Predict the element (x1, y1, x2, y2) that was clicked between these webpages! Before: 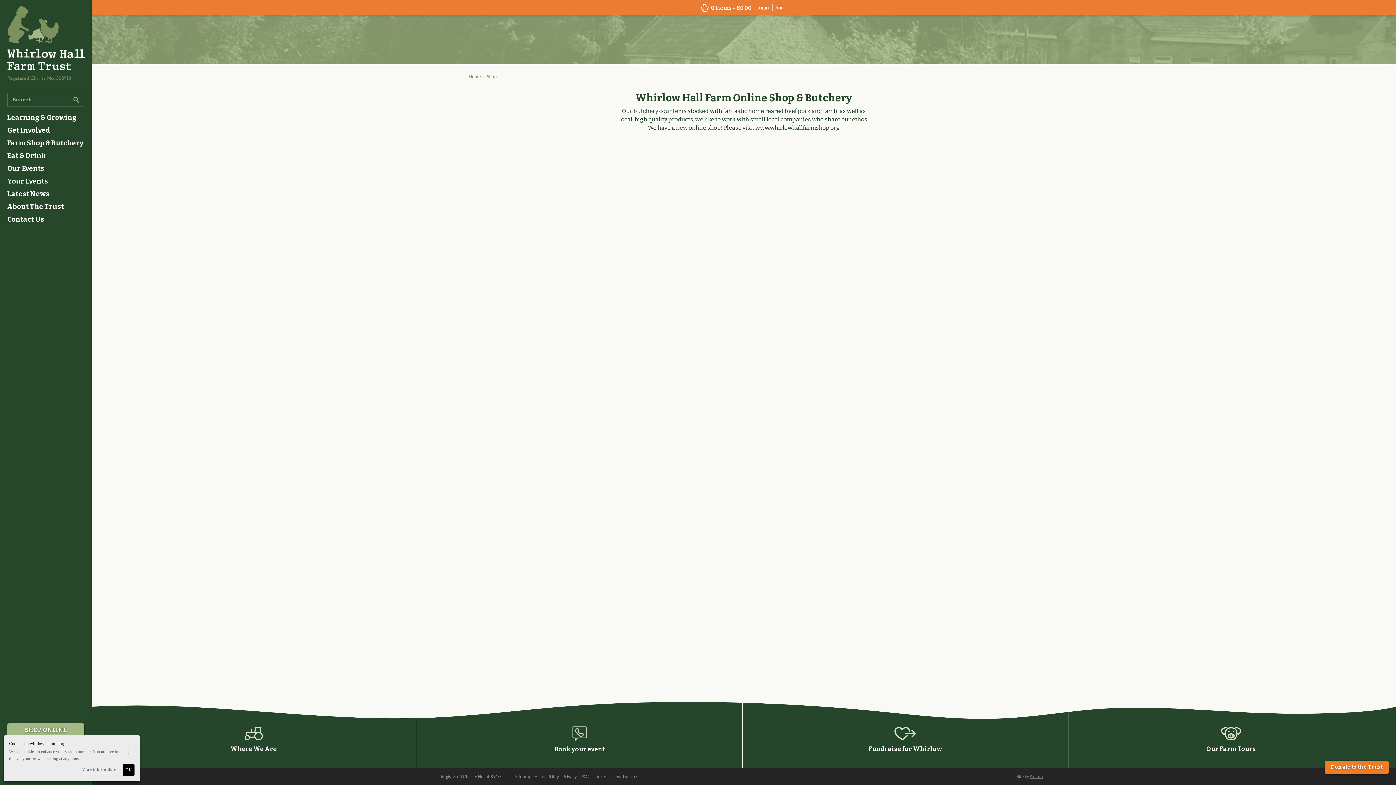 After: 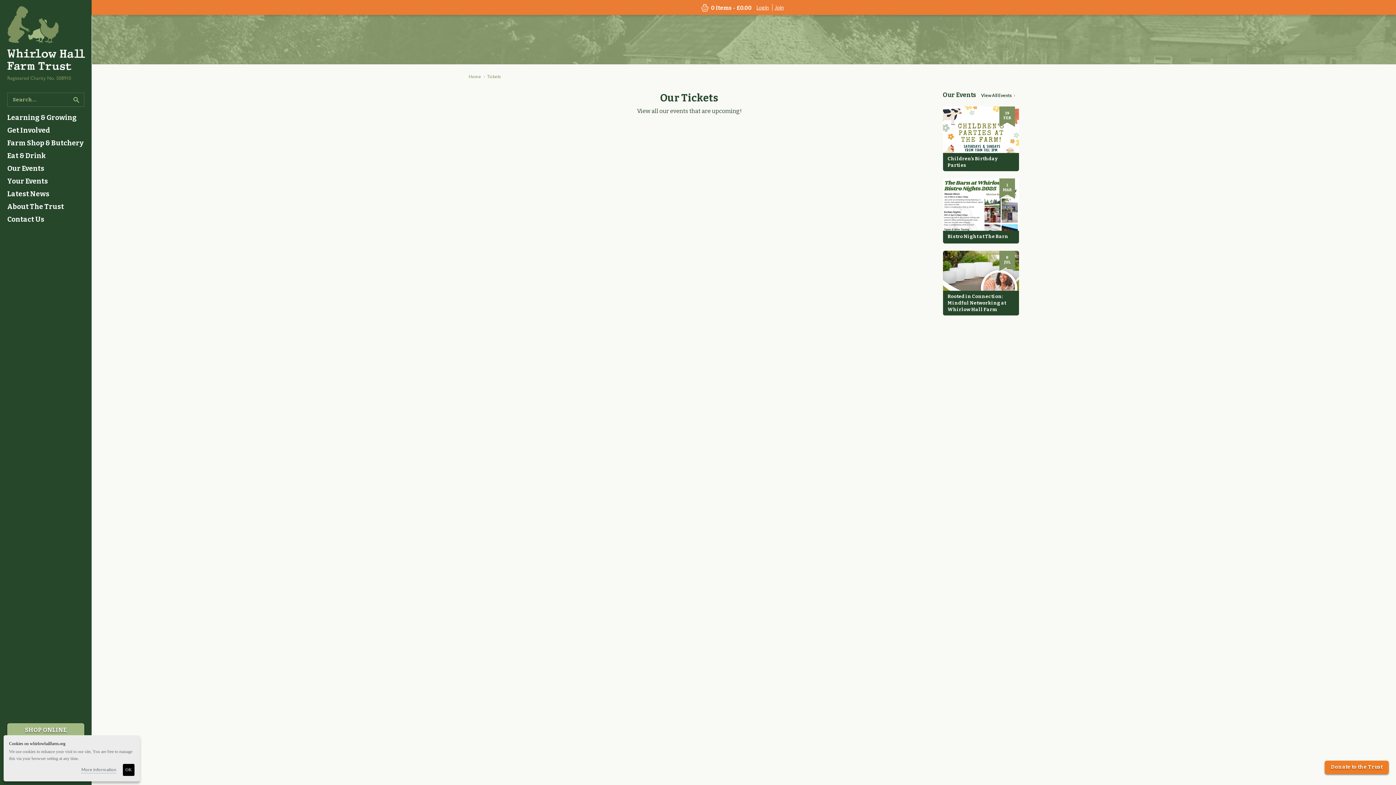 Action: label: Tickets bbox: (594, 774, 608, 779)